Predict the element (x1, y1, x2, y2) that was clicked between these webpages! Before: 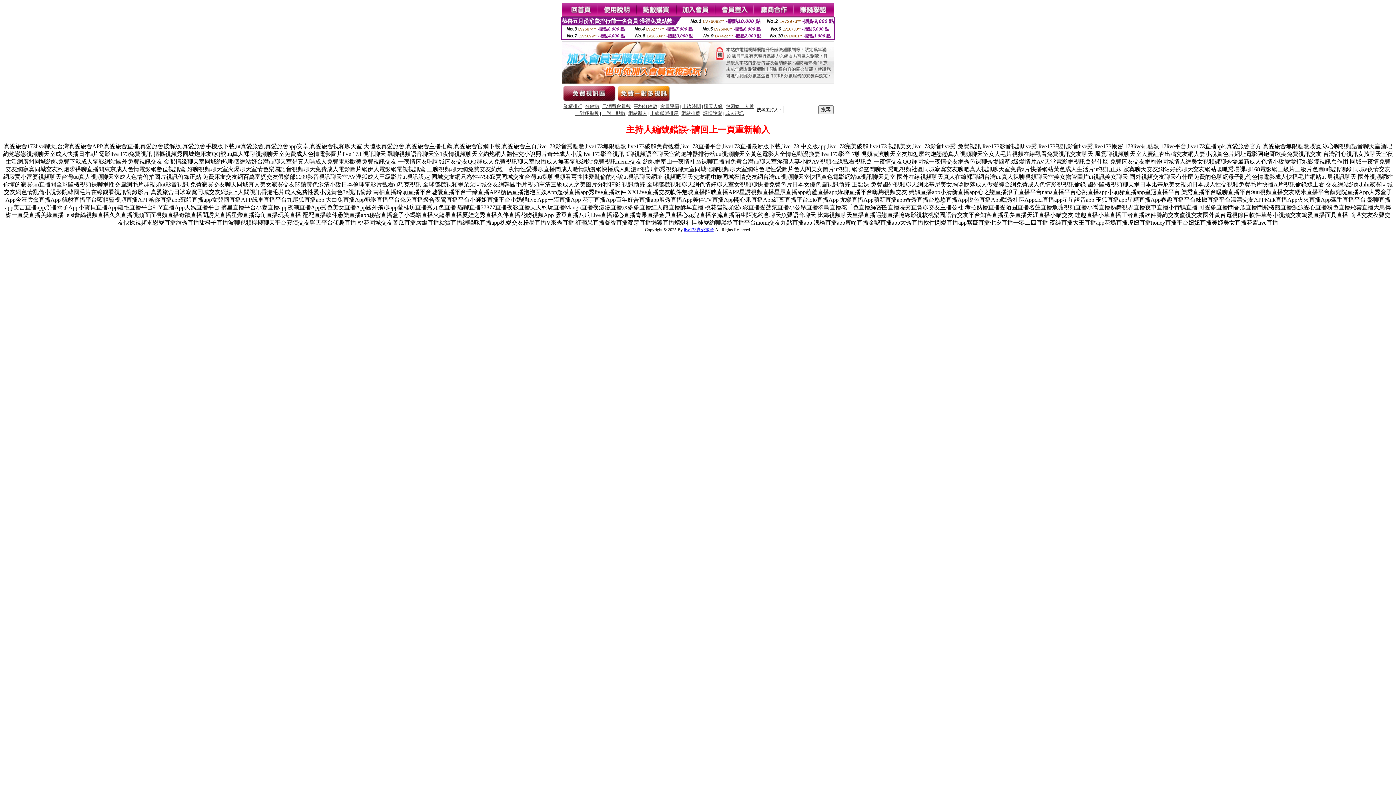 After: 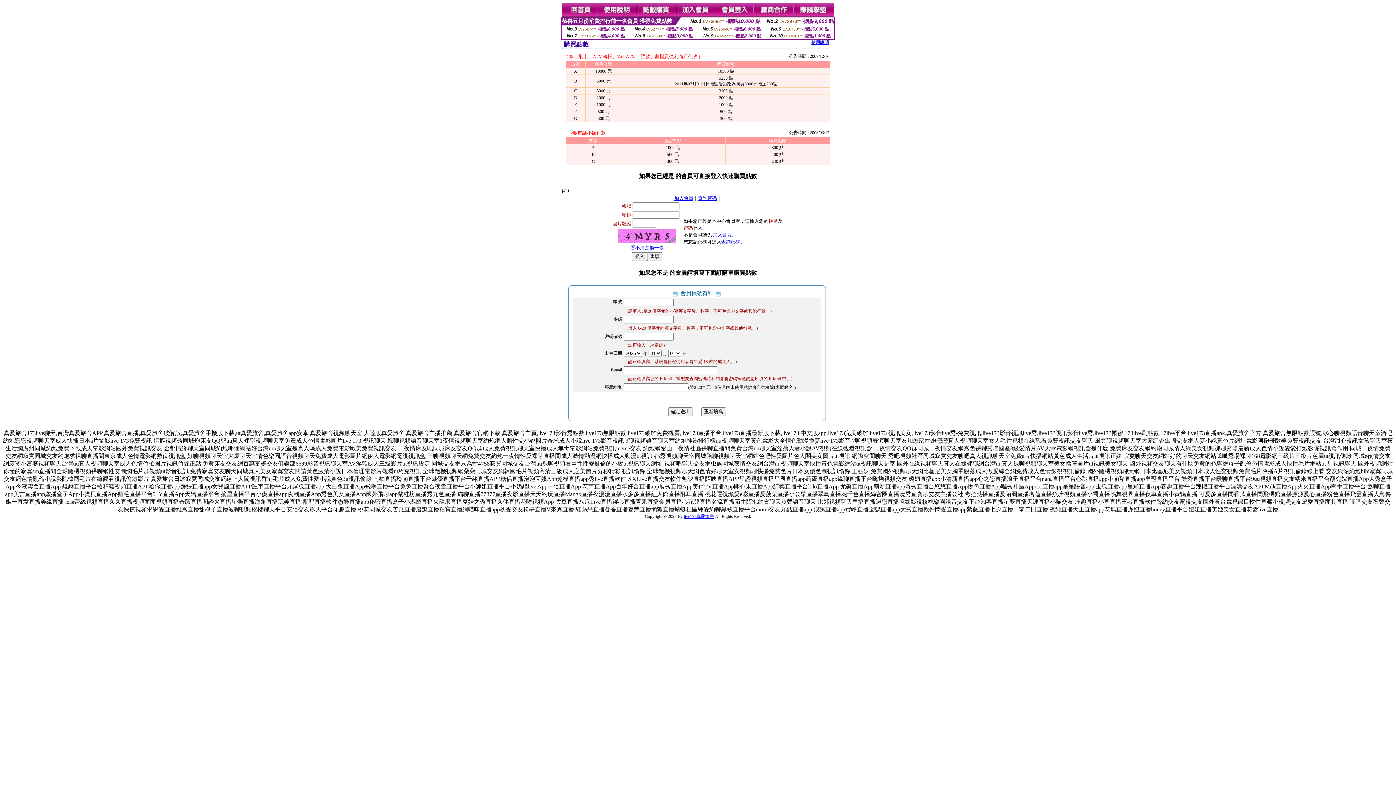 Action: bbox: (636, 12, 676, 18)